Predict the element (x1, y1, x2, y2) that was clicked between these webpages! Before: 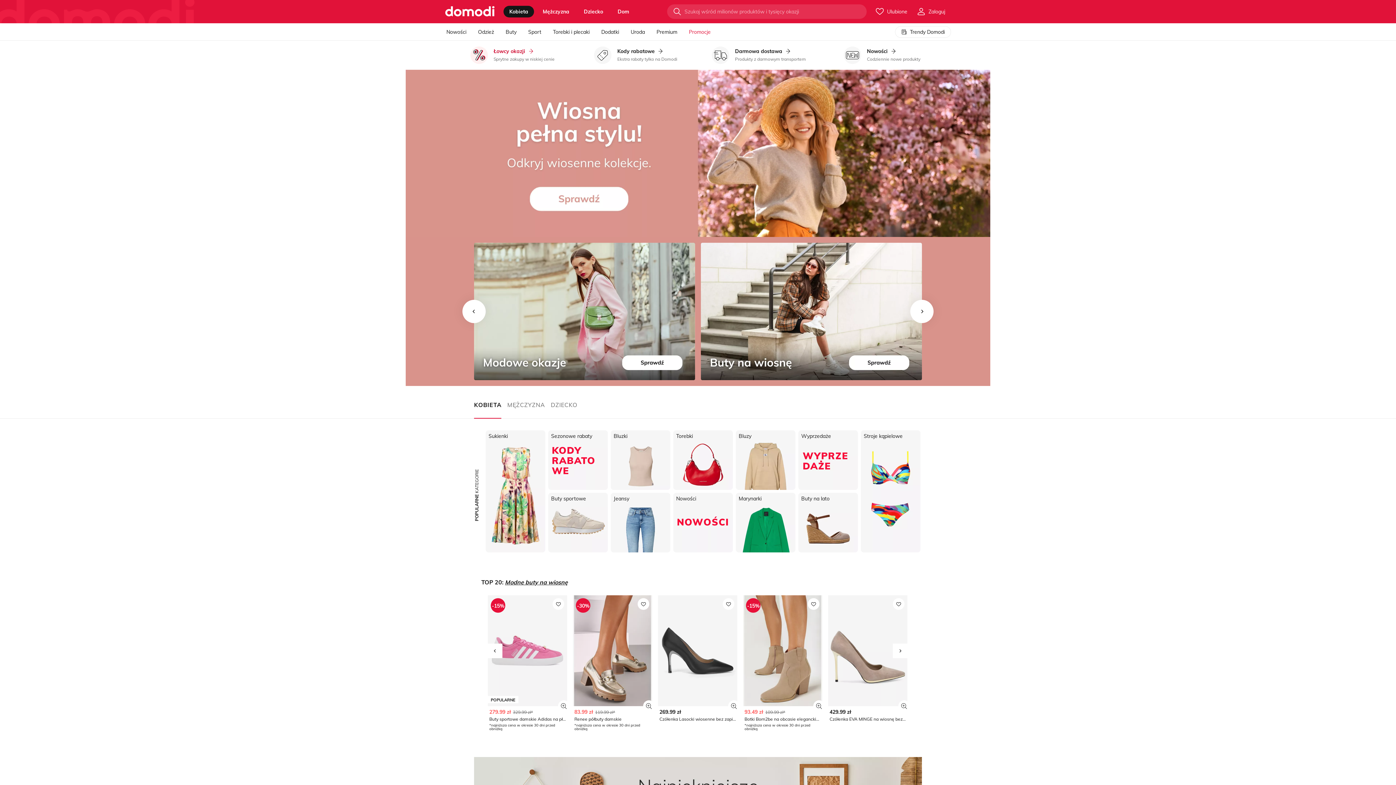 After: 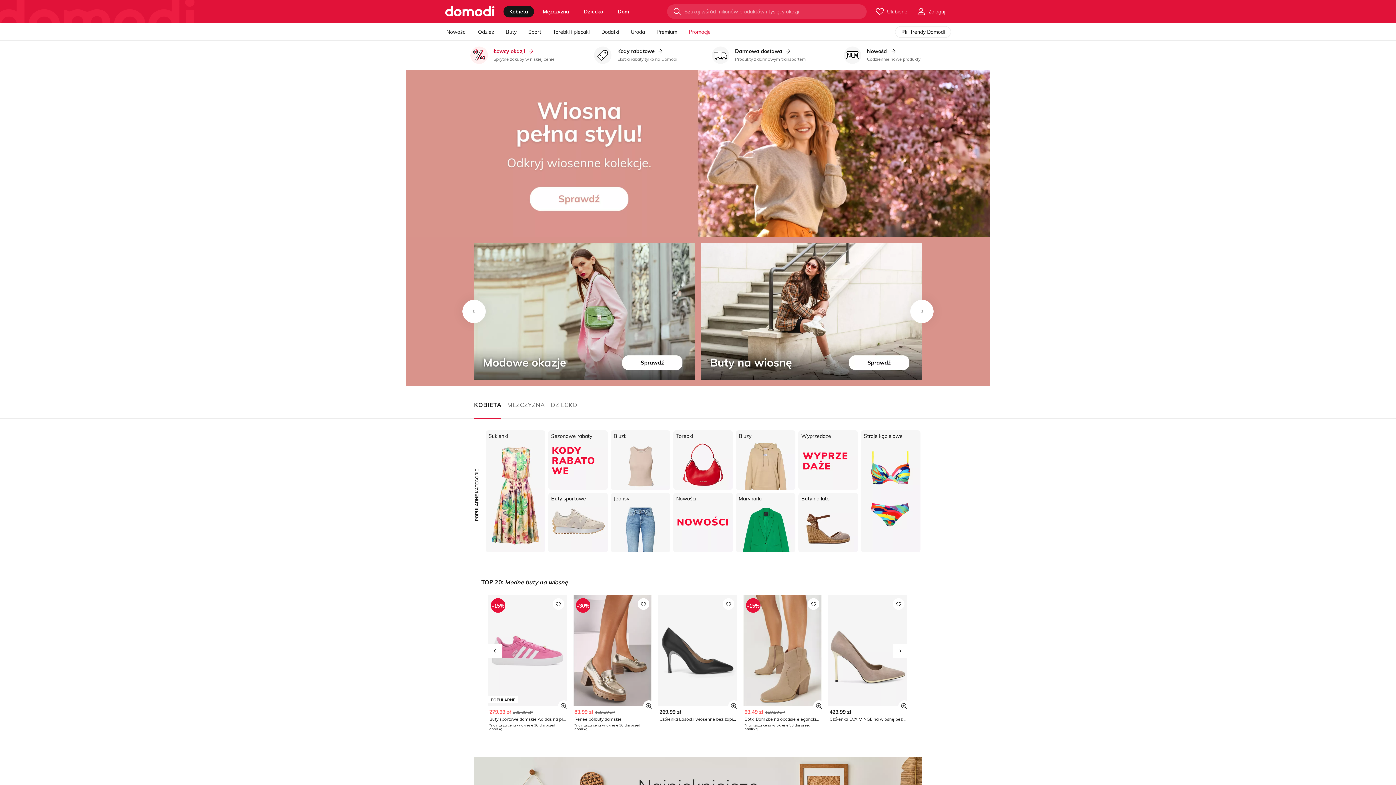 Action: label: -15%
POPULARNE
279.99 zł
329.99 zł*
Buty sportowe damskie Adidas na płaskiej podeszwie
*najniższa cena w okresie 30 dni przed obniżką bbox: (488, 595, 567, 731)